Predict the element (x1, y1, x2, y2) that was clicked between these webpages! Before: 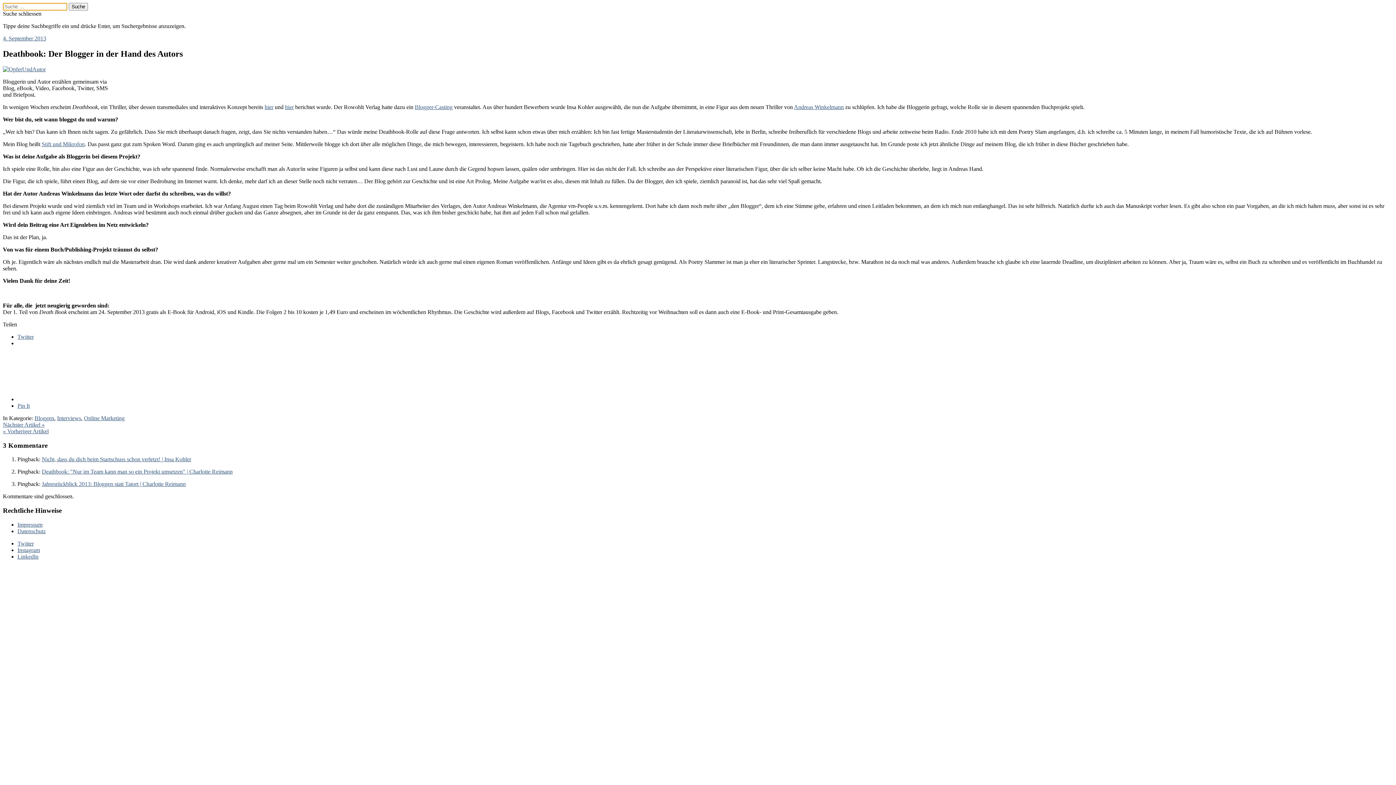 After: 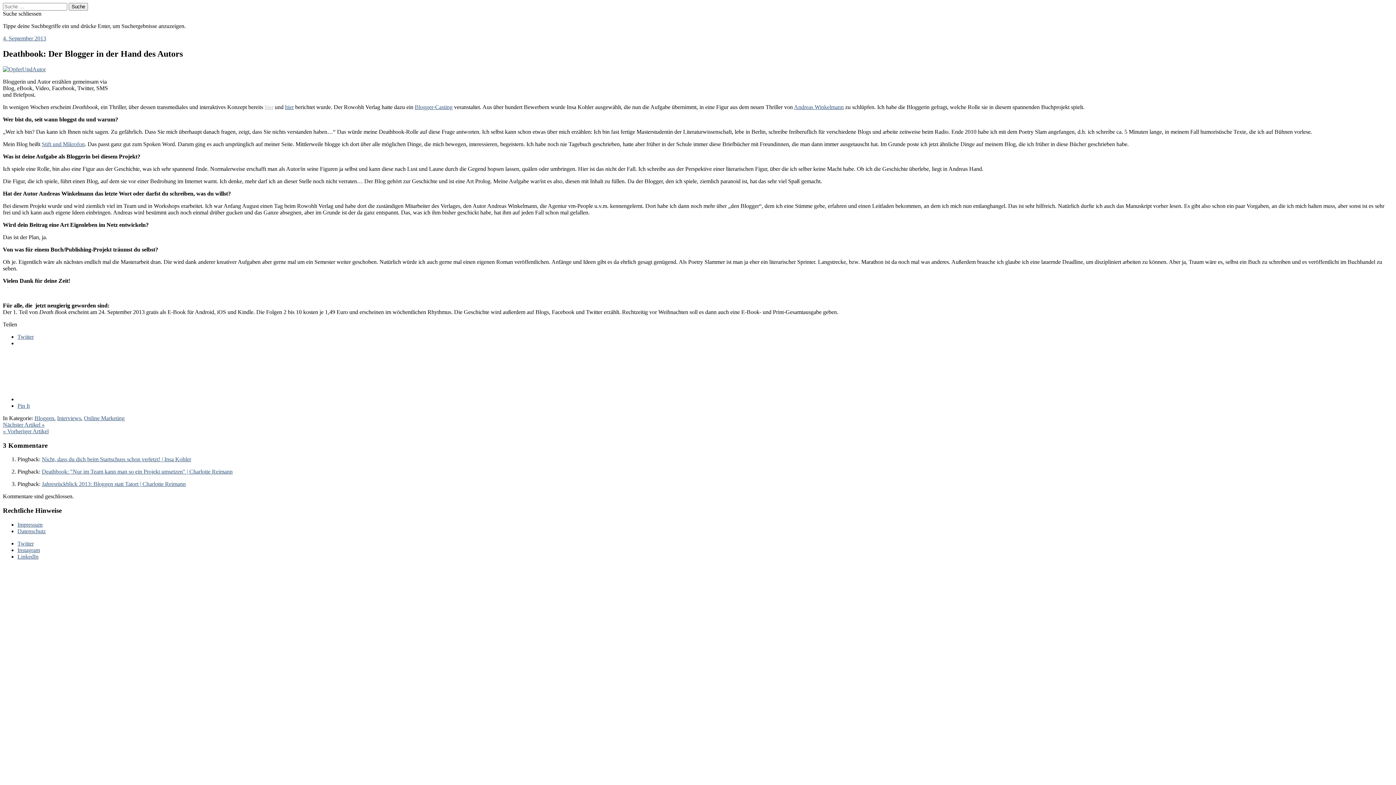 Action: label: hier bbox: (264, 103, 273, 110)